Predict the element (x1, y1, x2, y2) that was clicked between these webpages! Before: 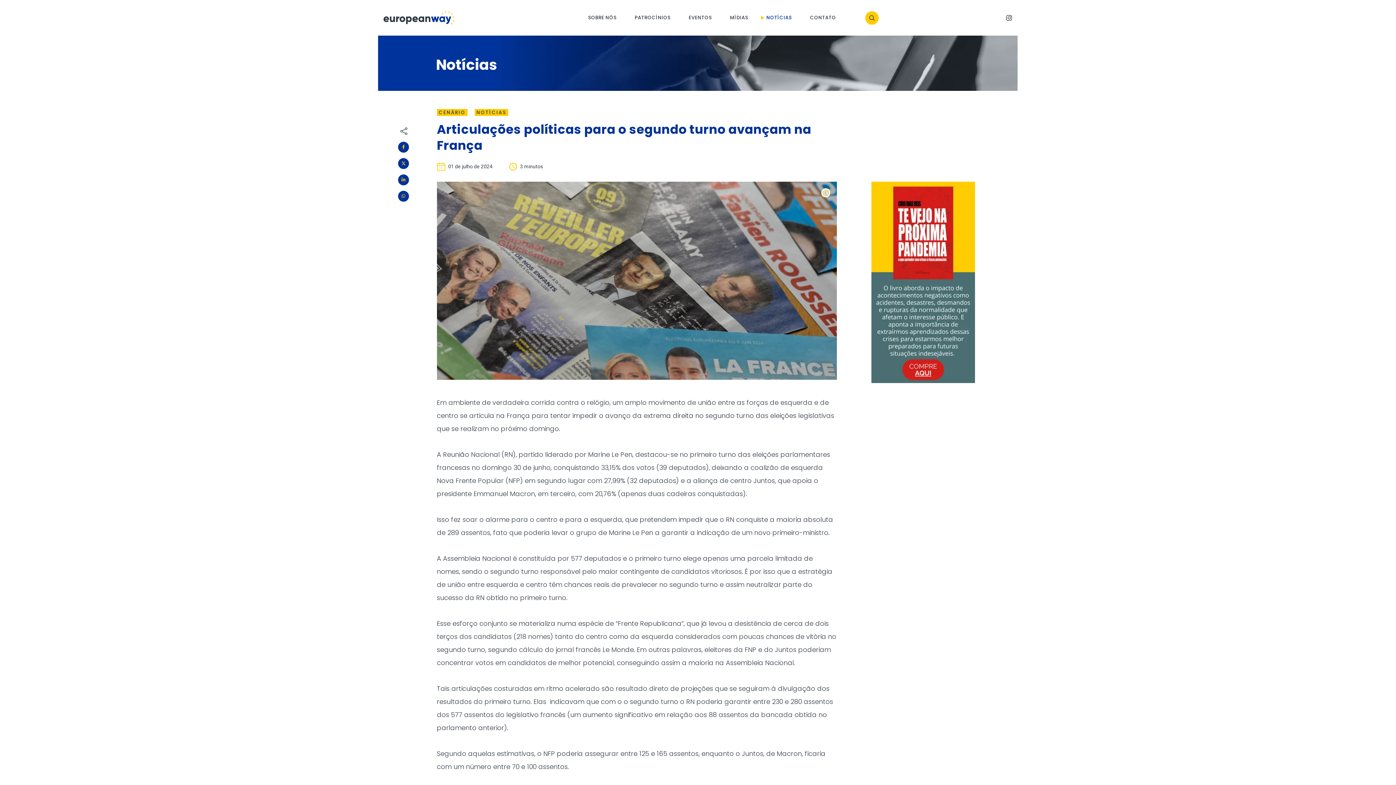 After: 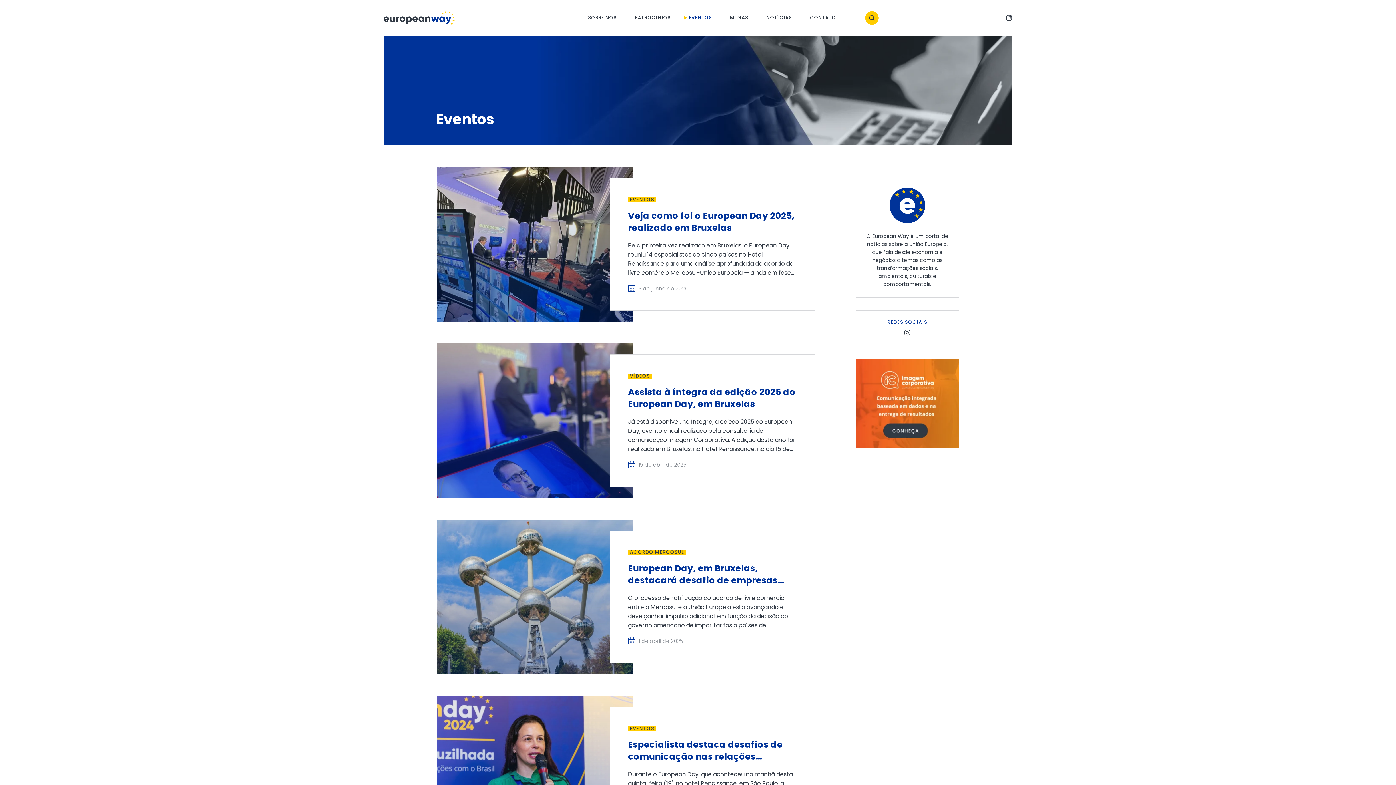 Action: label: EVENTOS bbox: (688, 11, 712, 24)